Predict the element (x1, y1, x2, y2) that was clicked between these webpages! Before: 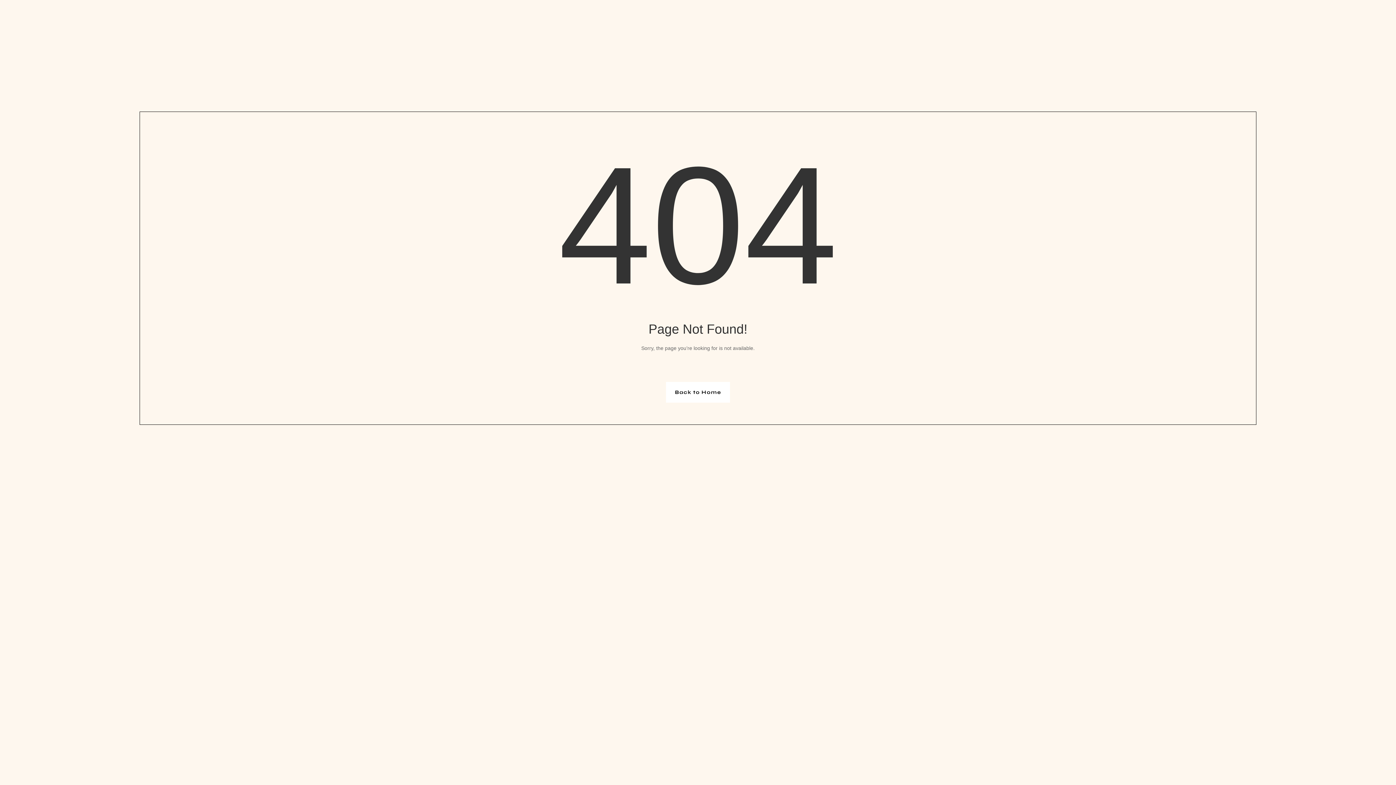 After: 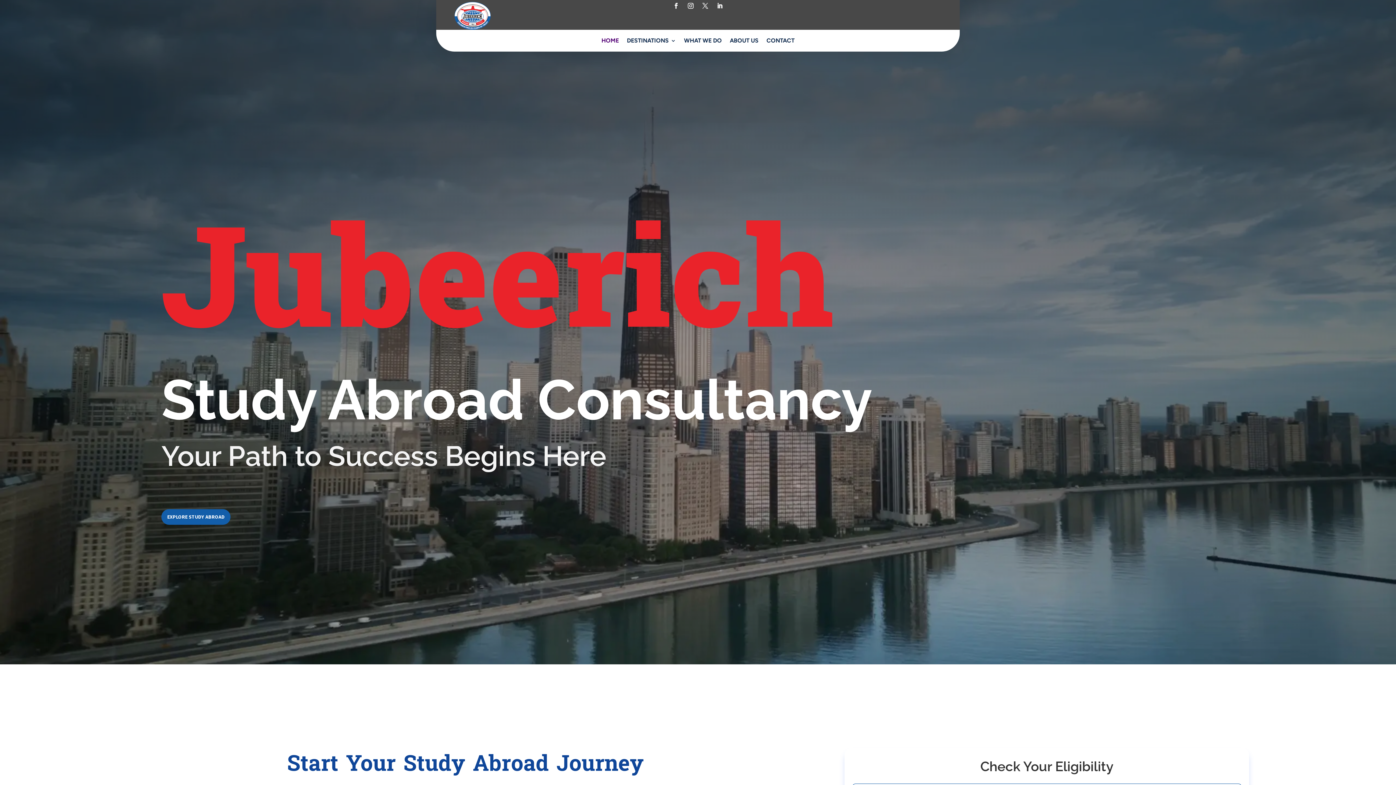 Action: label: Back to Home bbox: (666, 382, 730, 403)